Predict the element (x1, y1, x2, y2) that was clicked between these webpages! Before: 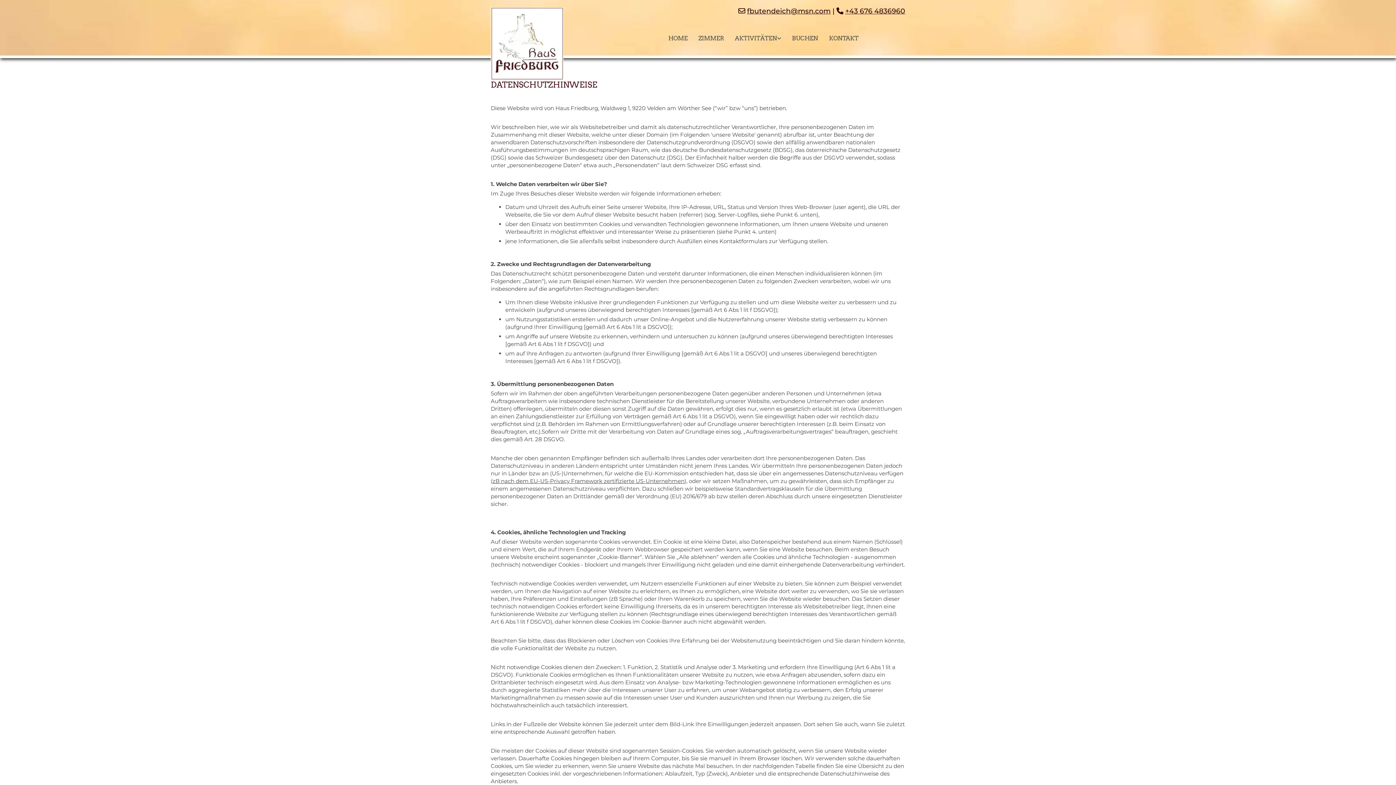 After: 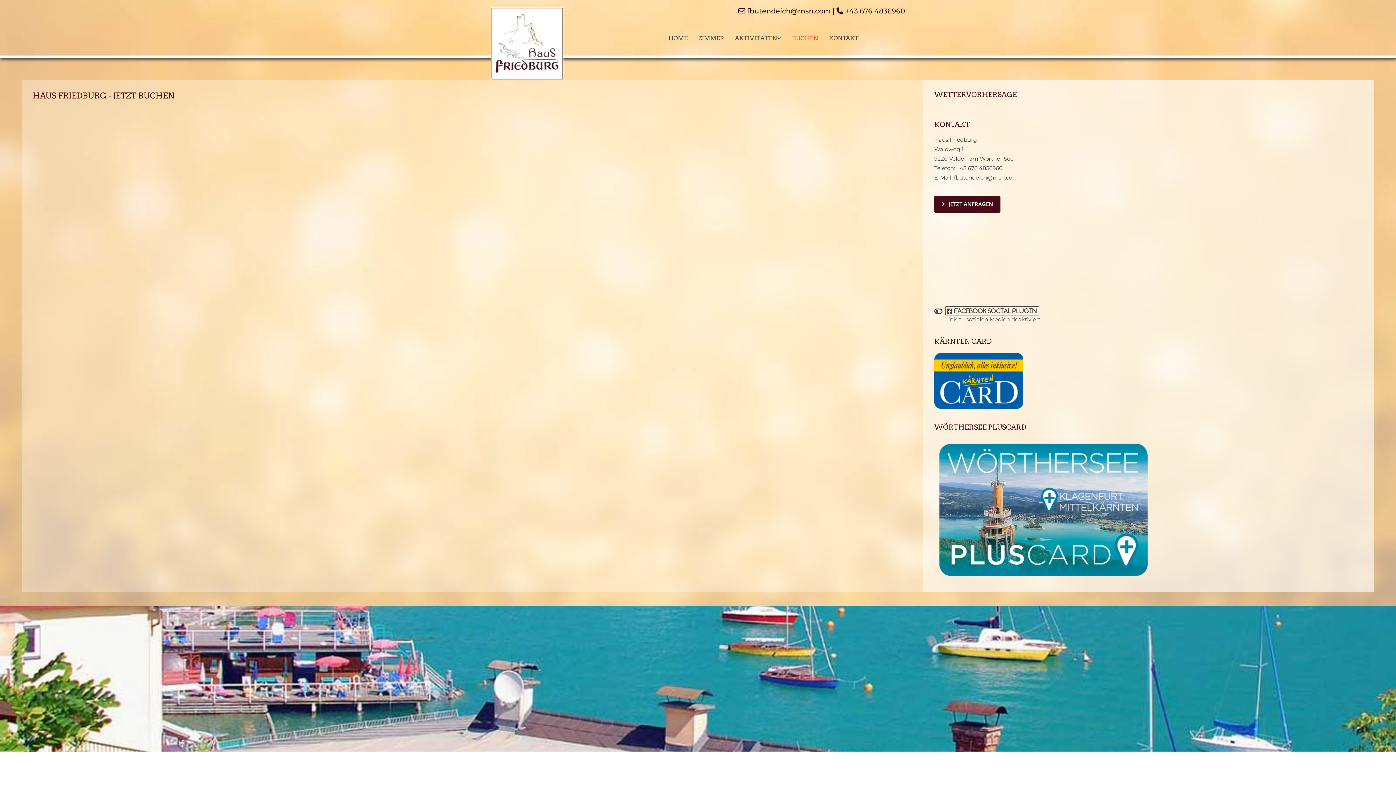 Action: label: BUCHEN bbox: (792, 32, 818, 43)